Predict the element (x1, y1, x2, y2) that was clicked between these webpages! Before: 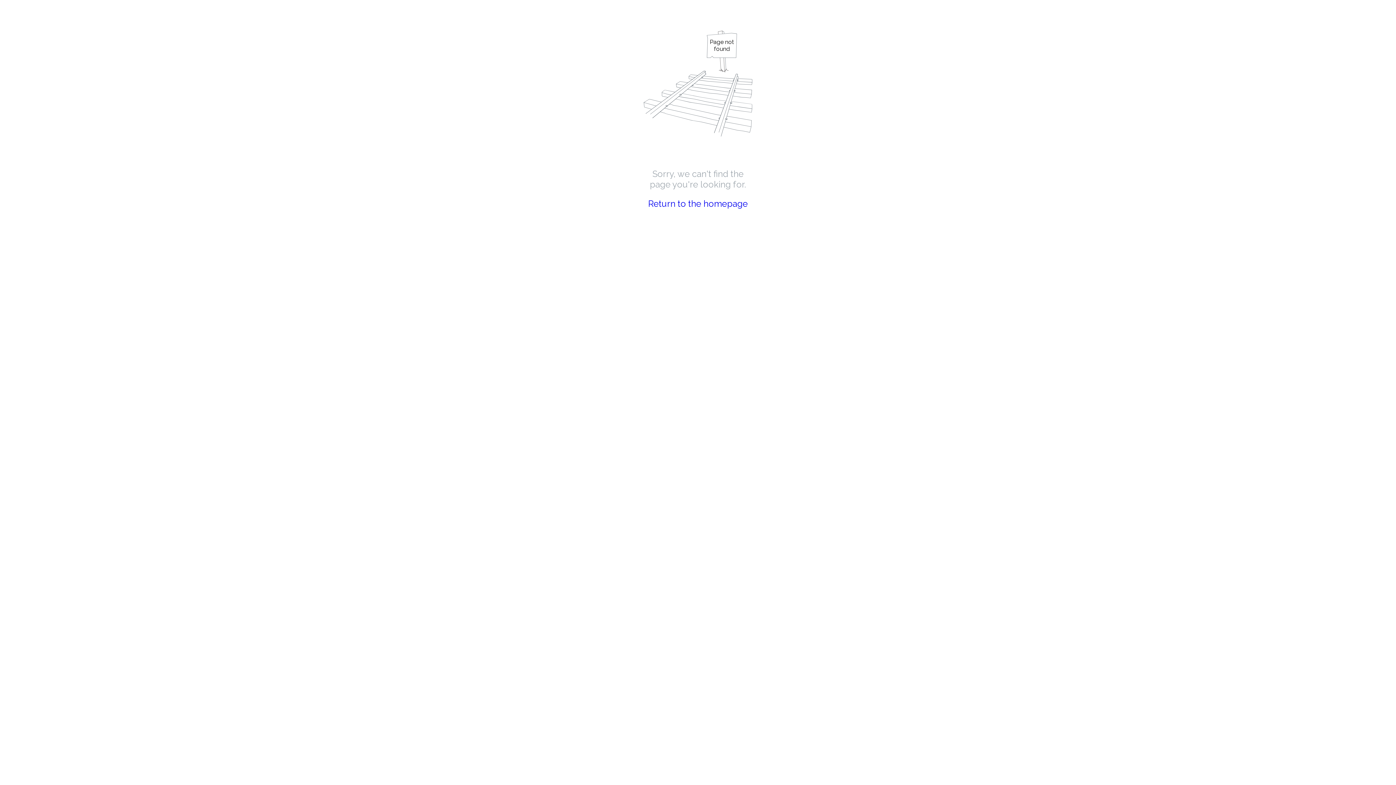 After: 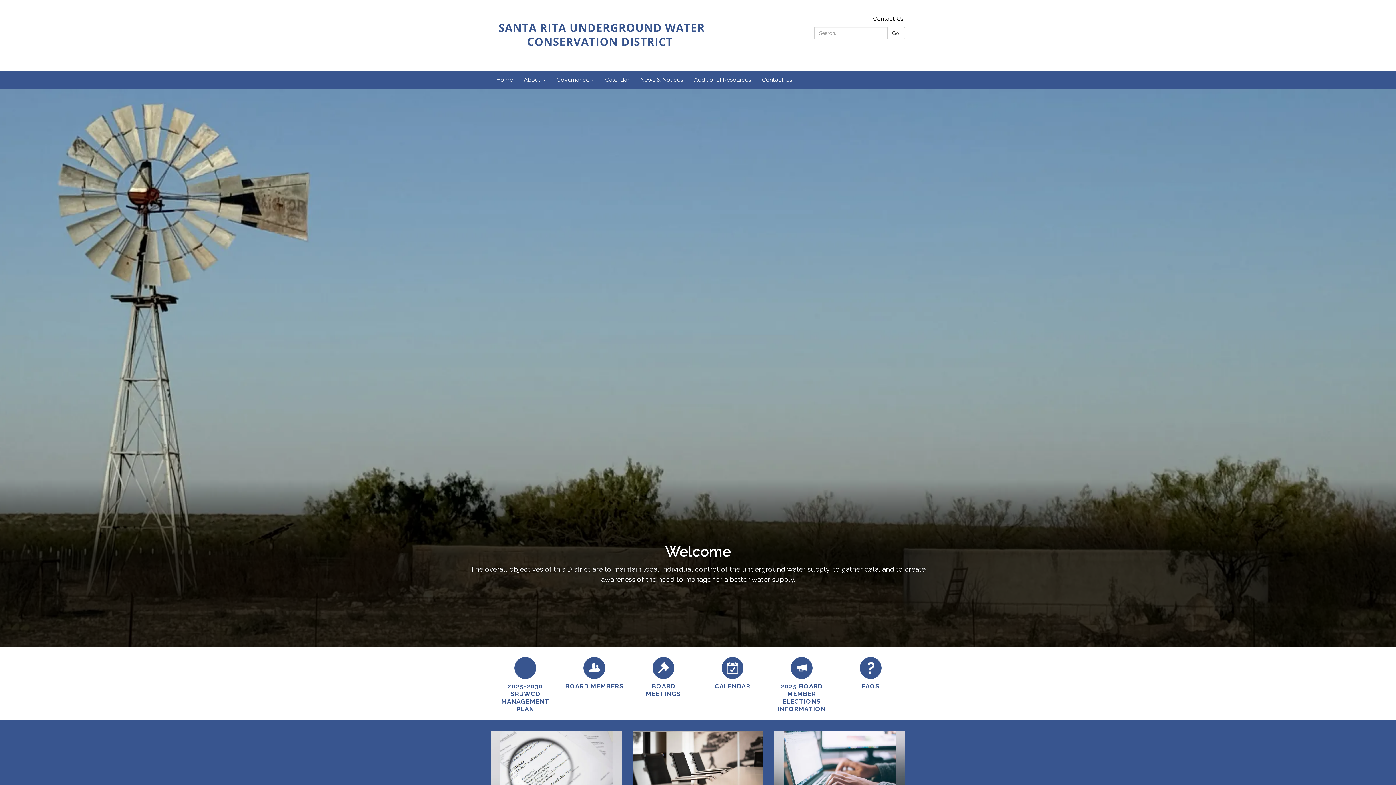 Action: bbox: (648, 198, 748, 209) label: Return to the homepage